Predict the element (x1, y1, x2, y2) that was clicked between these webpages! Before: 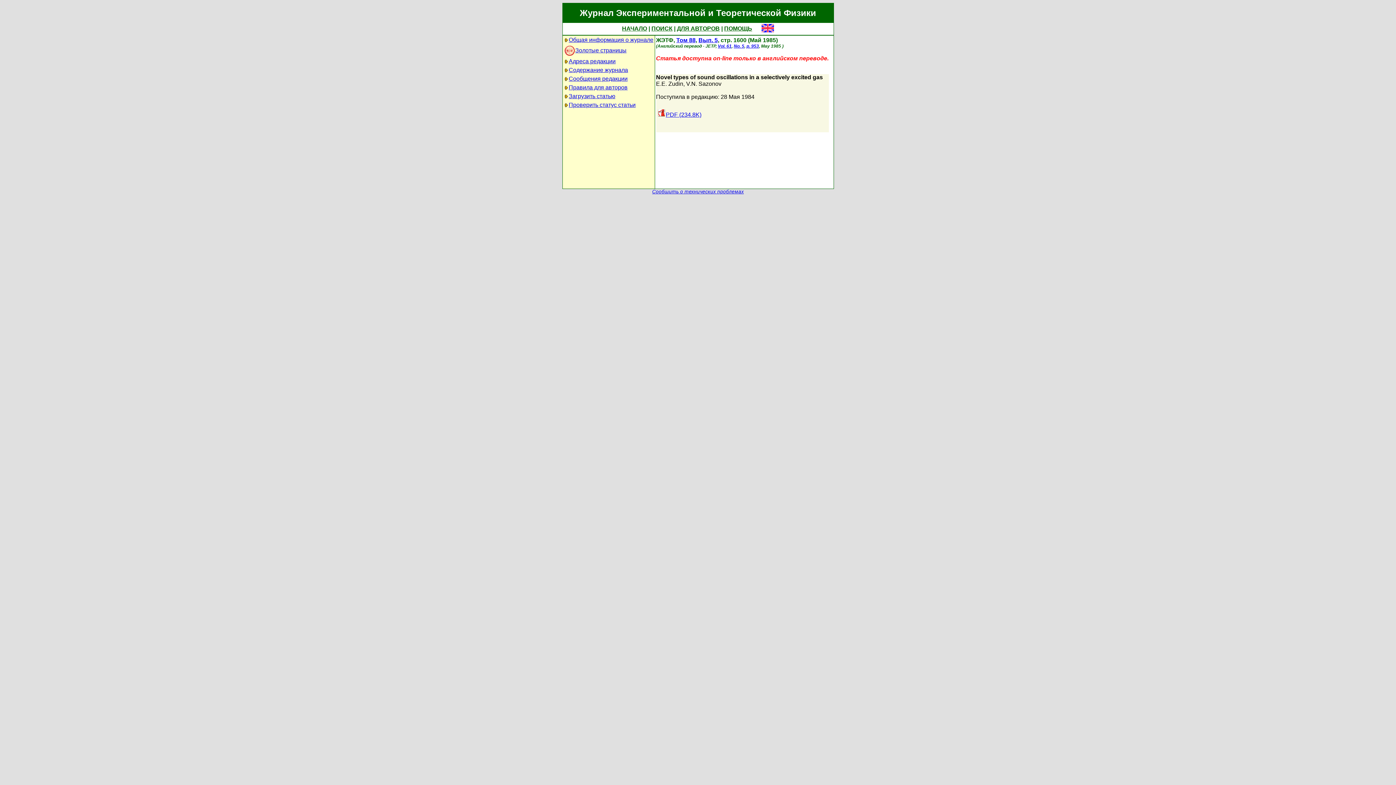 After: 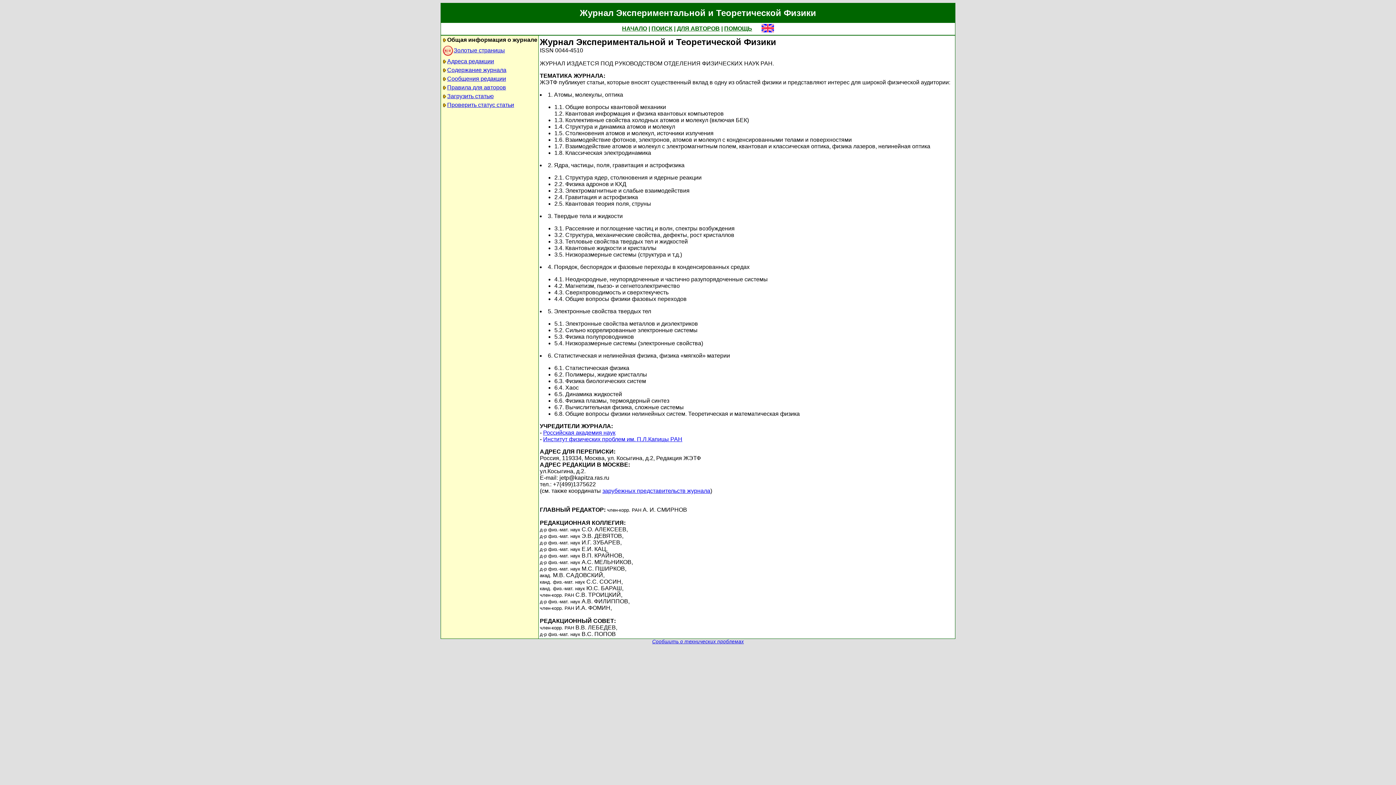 Action: label: Общая информация о журнале bbox: (568, 36, 653, 42)